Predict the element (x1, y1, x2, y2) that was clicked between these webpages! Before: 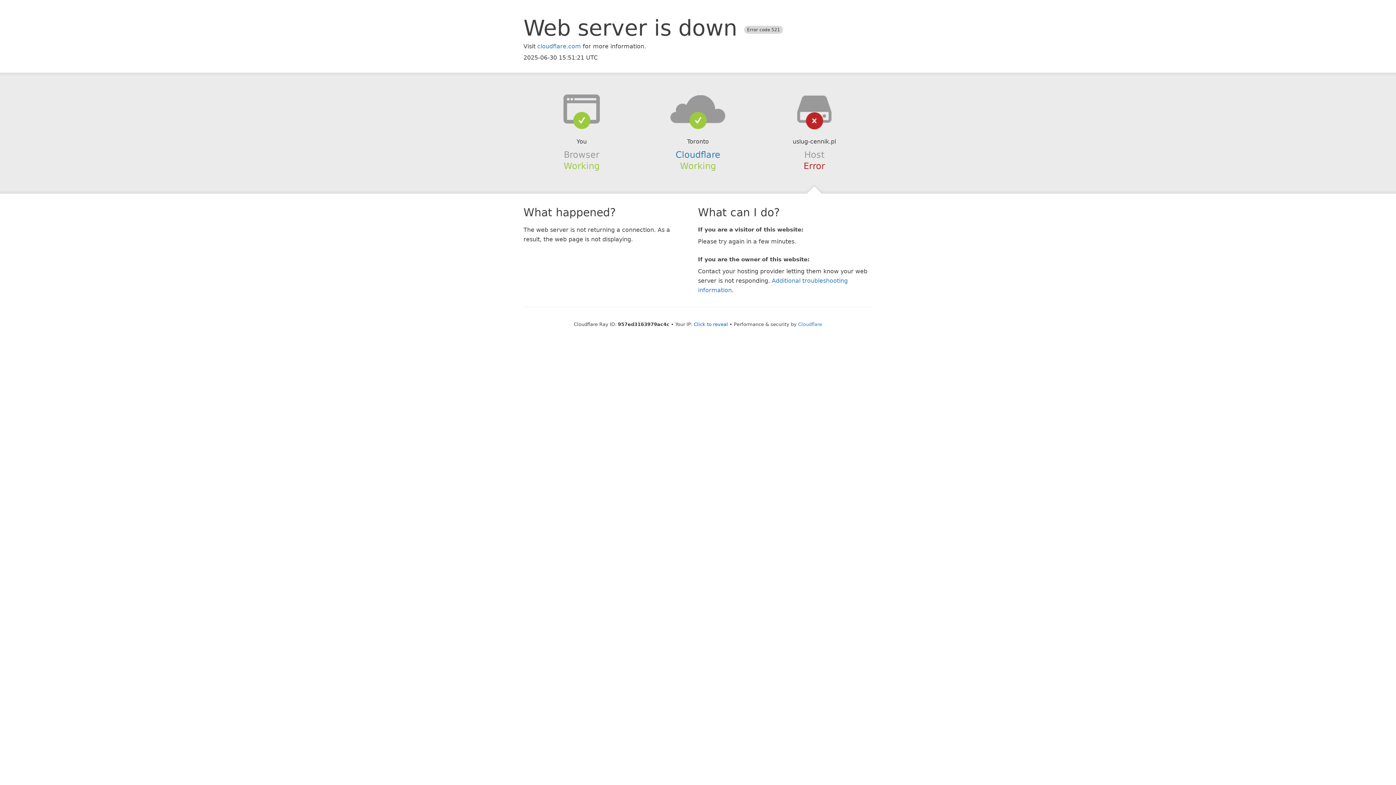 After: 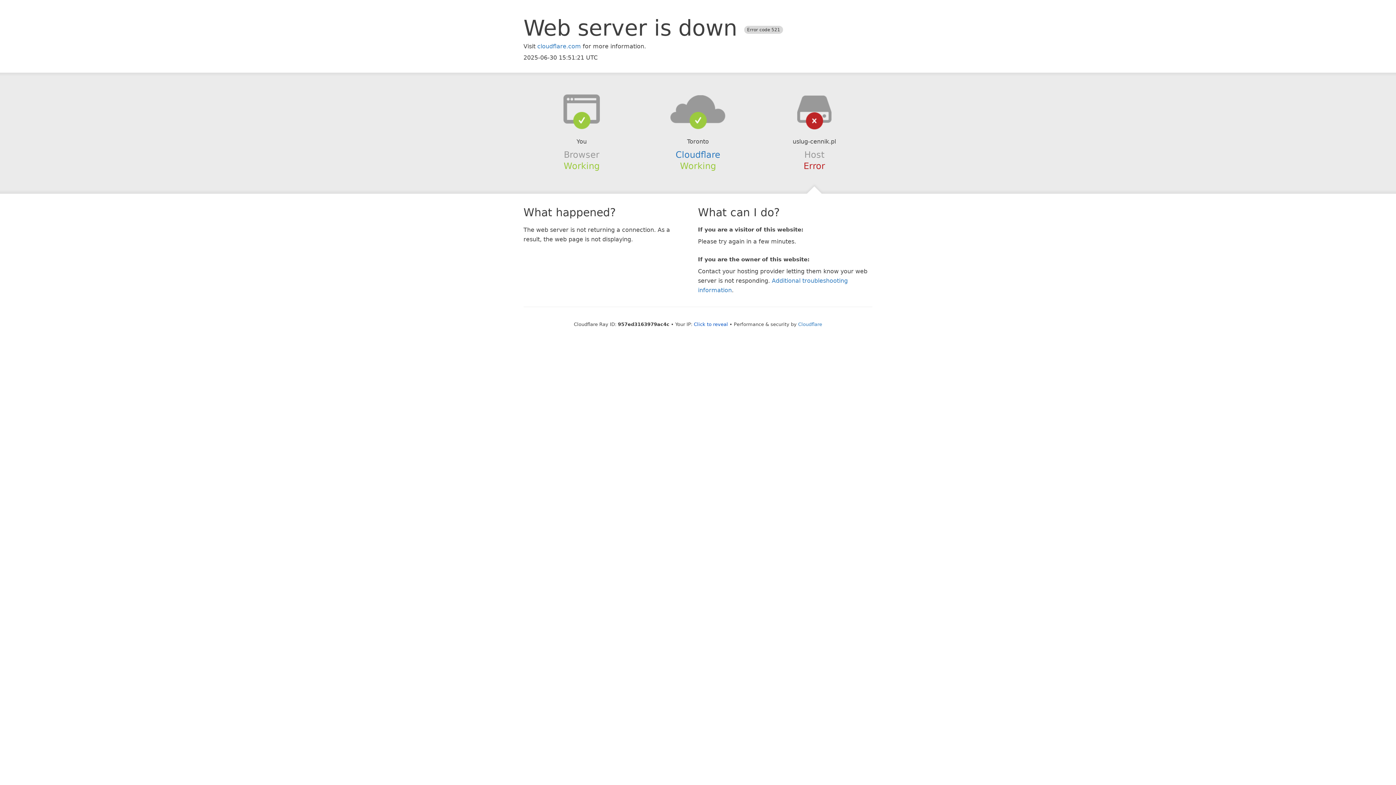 Action: bbox: (639, 94, 756, 123)